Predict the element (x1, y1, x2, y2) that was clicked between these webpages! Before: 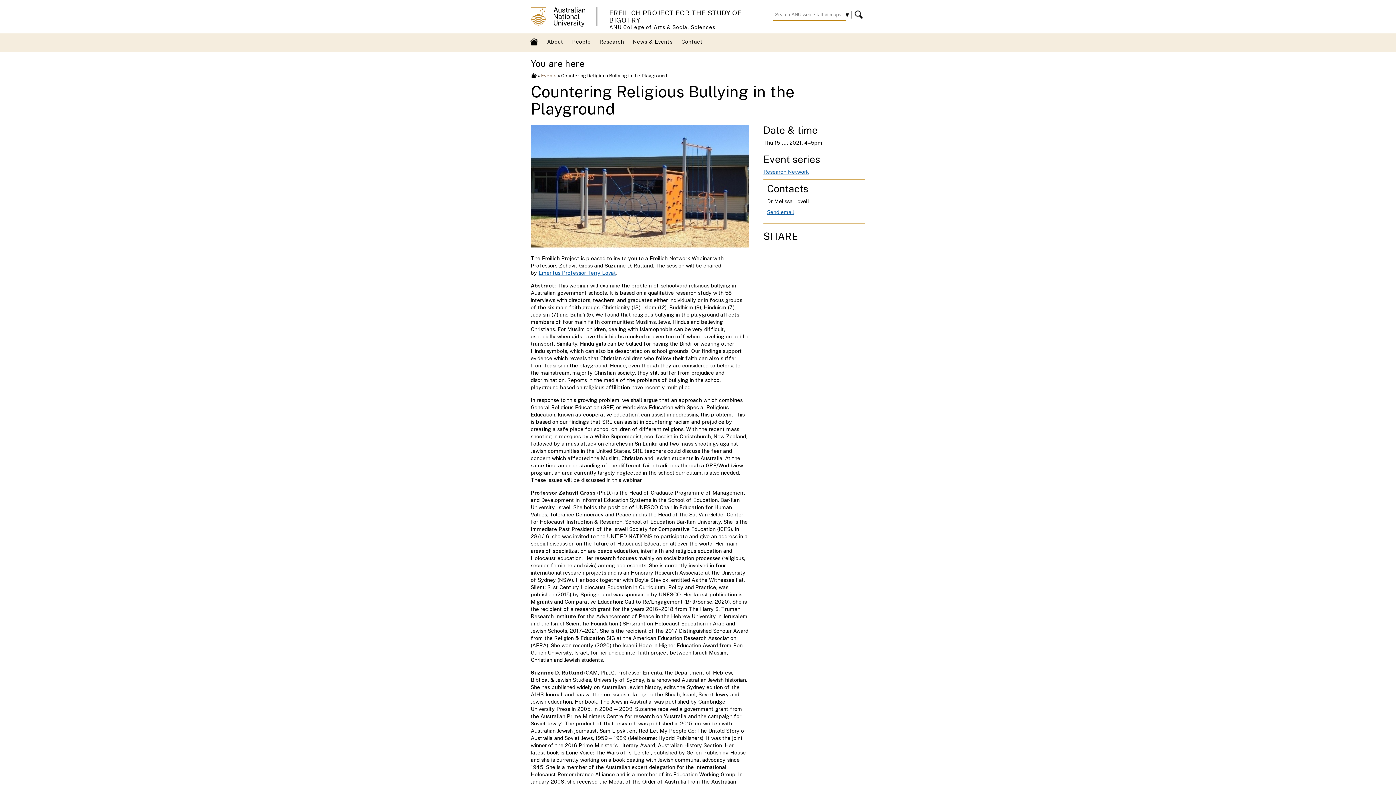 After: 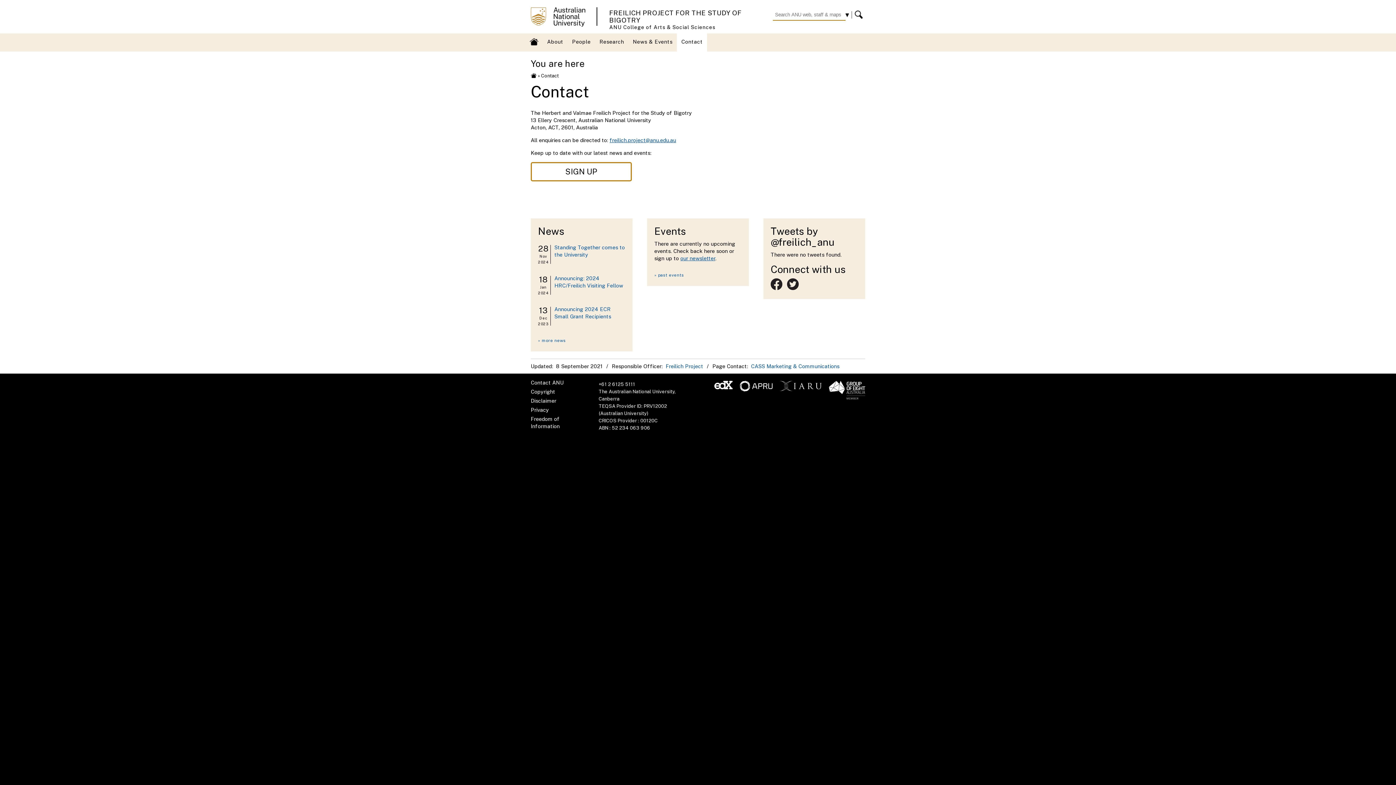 Action: bbox: (677, 33, 707, 51) label: Contact